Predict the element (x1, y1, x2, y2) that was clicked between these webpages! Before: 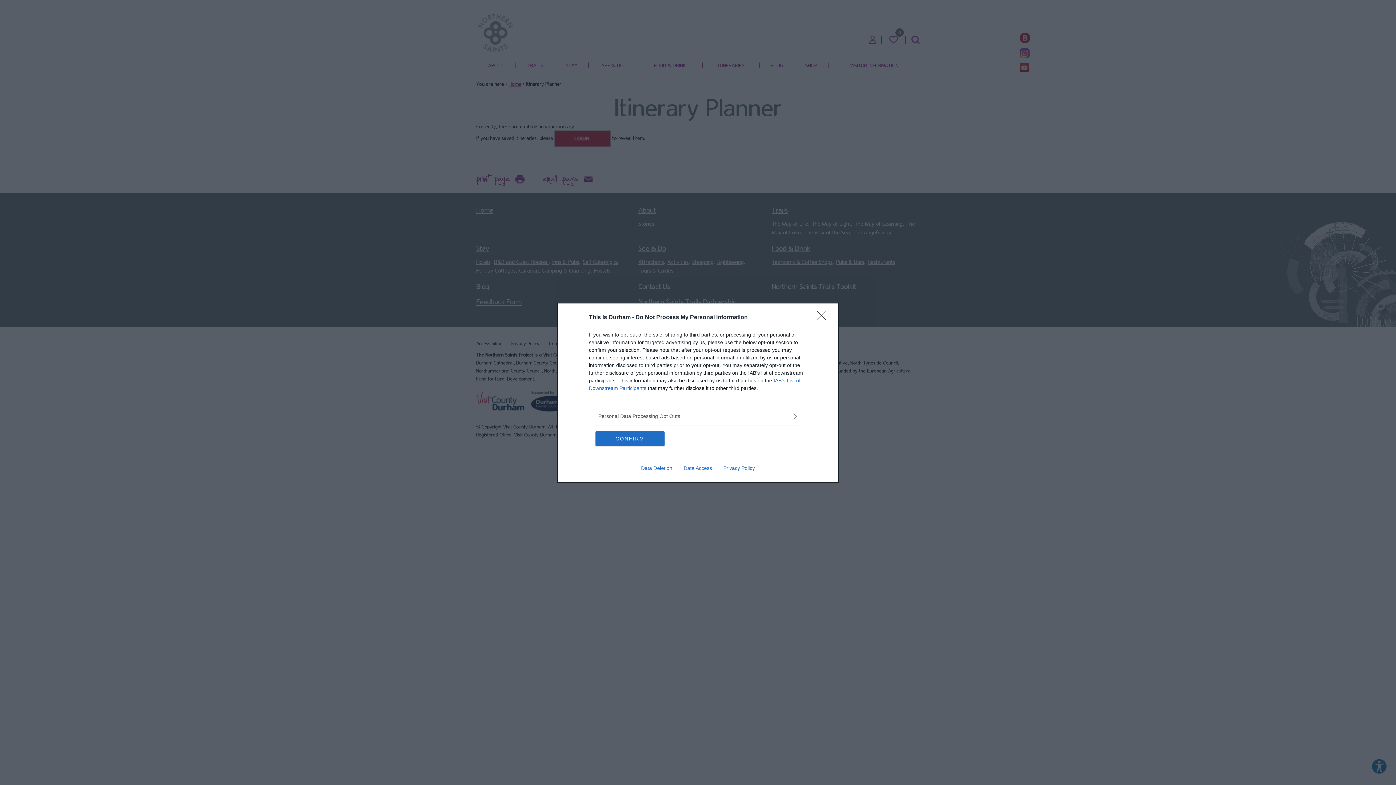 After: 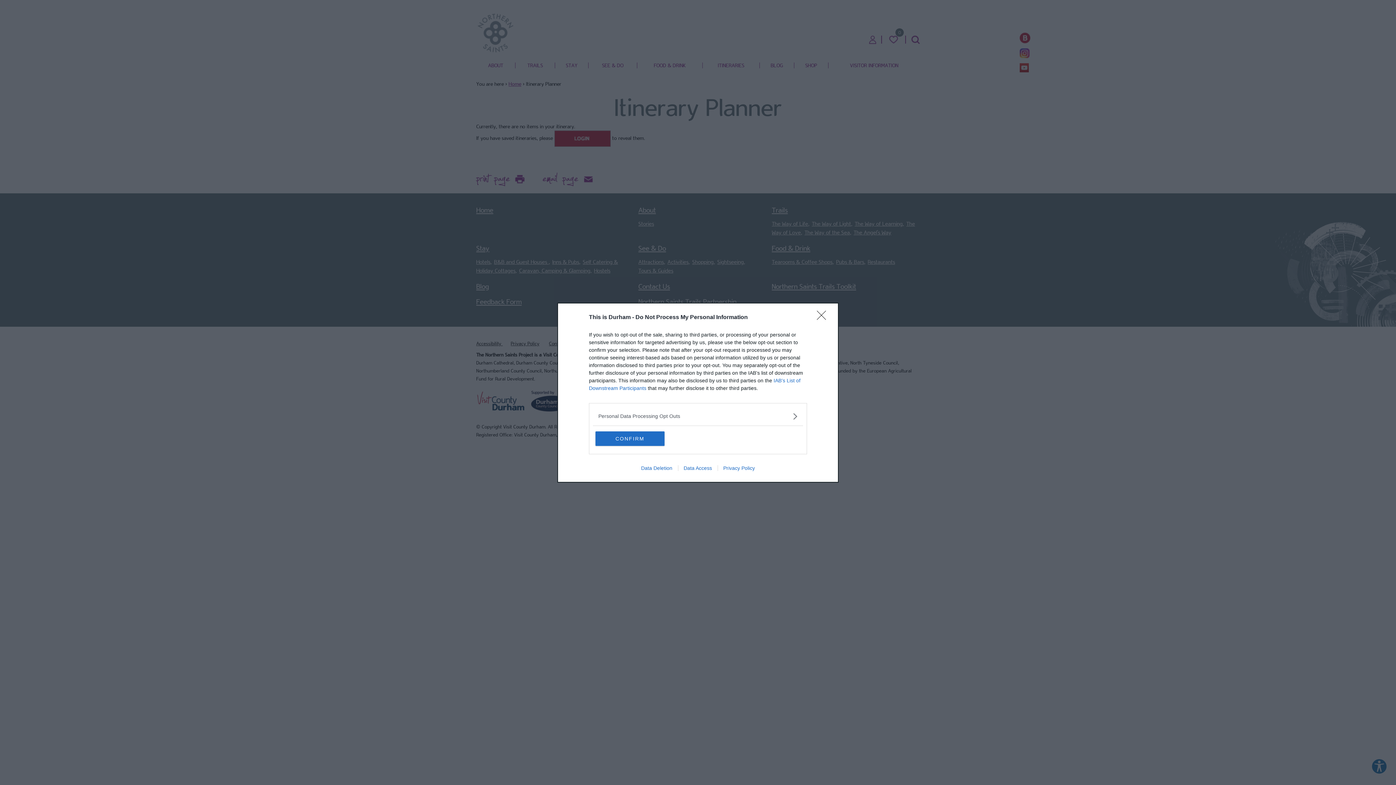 Action: bbox: (635, 465, 678, 471) label: Data Deletion